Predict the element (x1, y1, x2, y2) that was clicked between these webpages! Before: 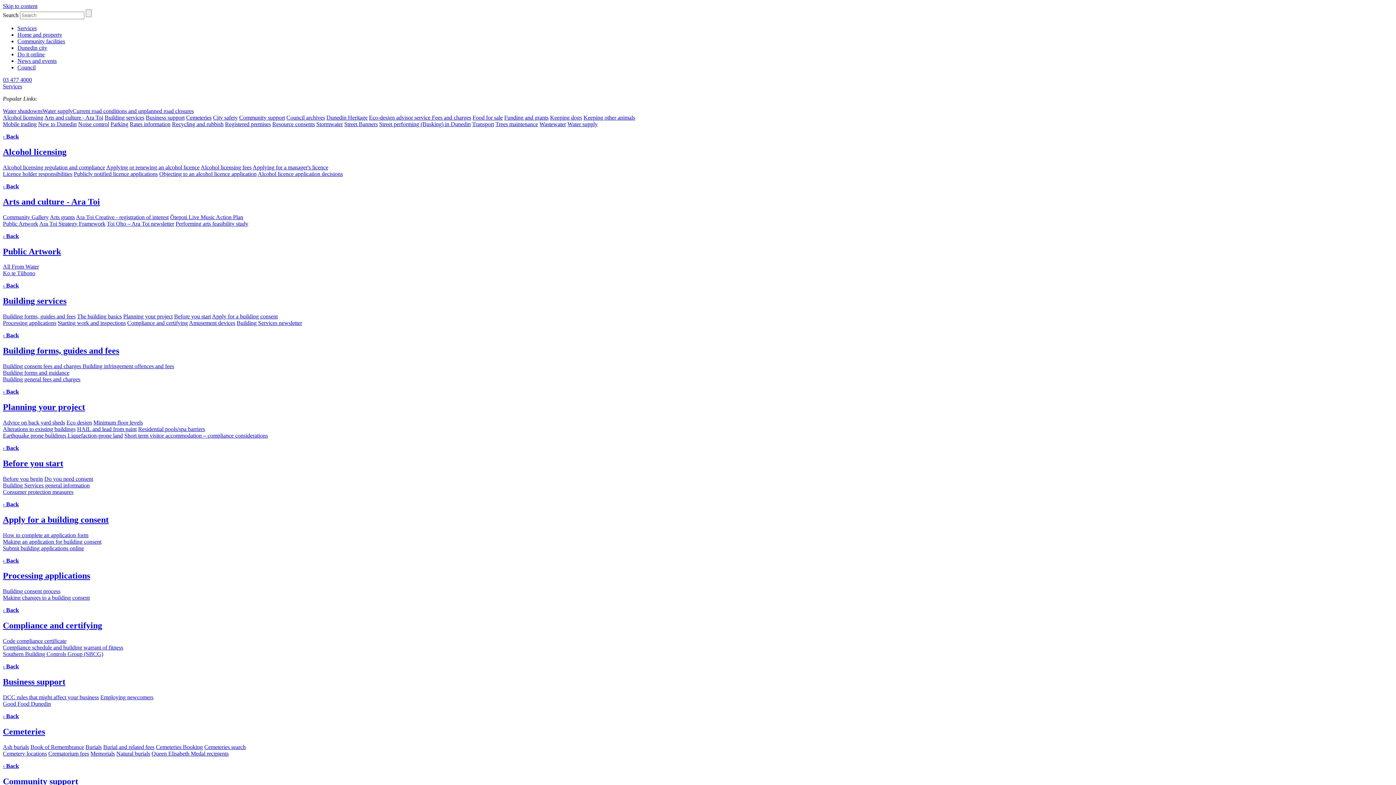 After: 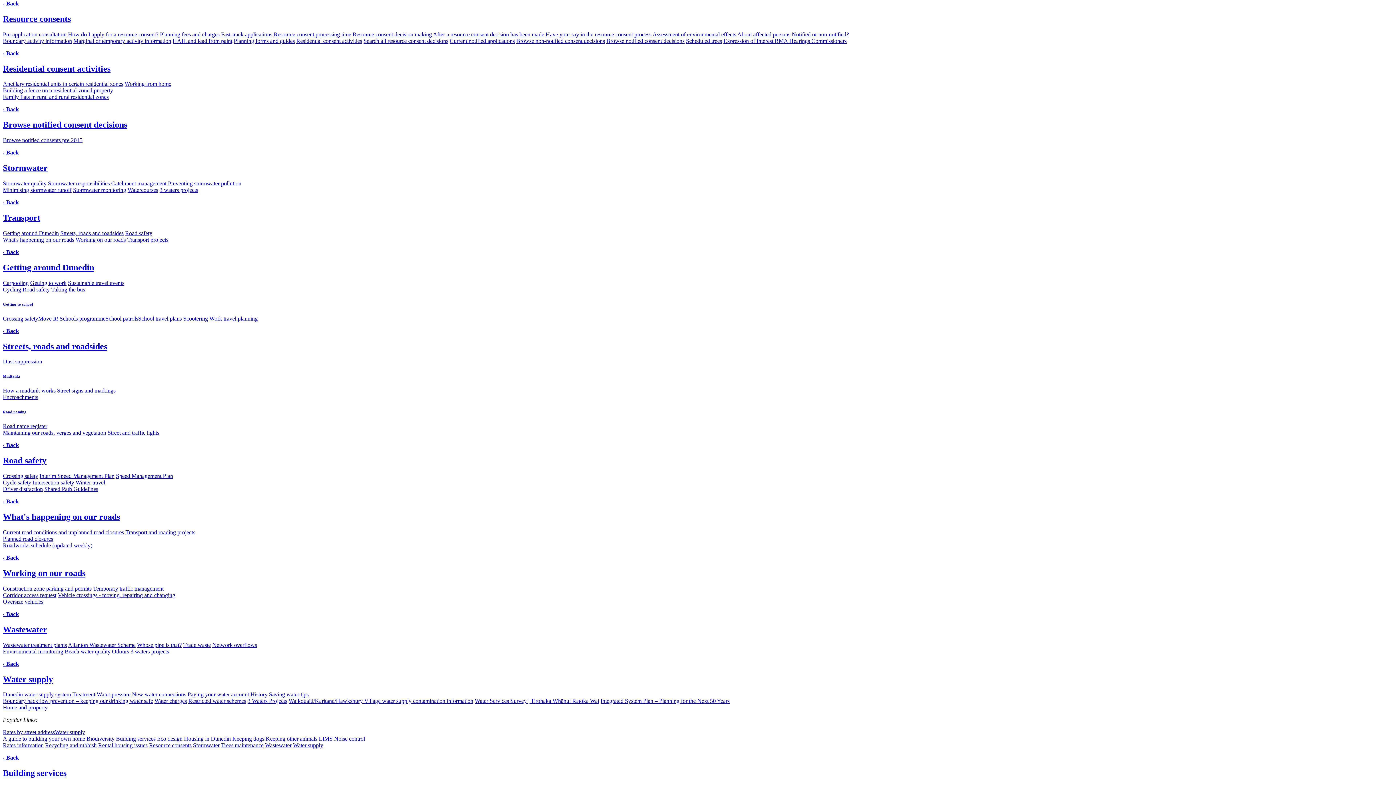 Action: bbox: (272, 121, 314, 127) label: Resource consents